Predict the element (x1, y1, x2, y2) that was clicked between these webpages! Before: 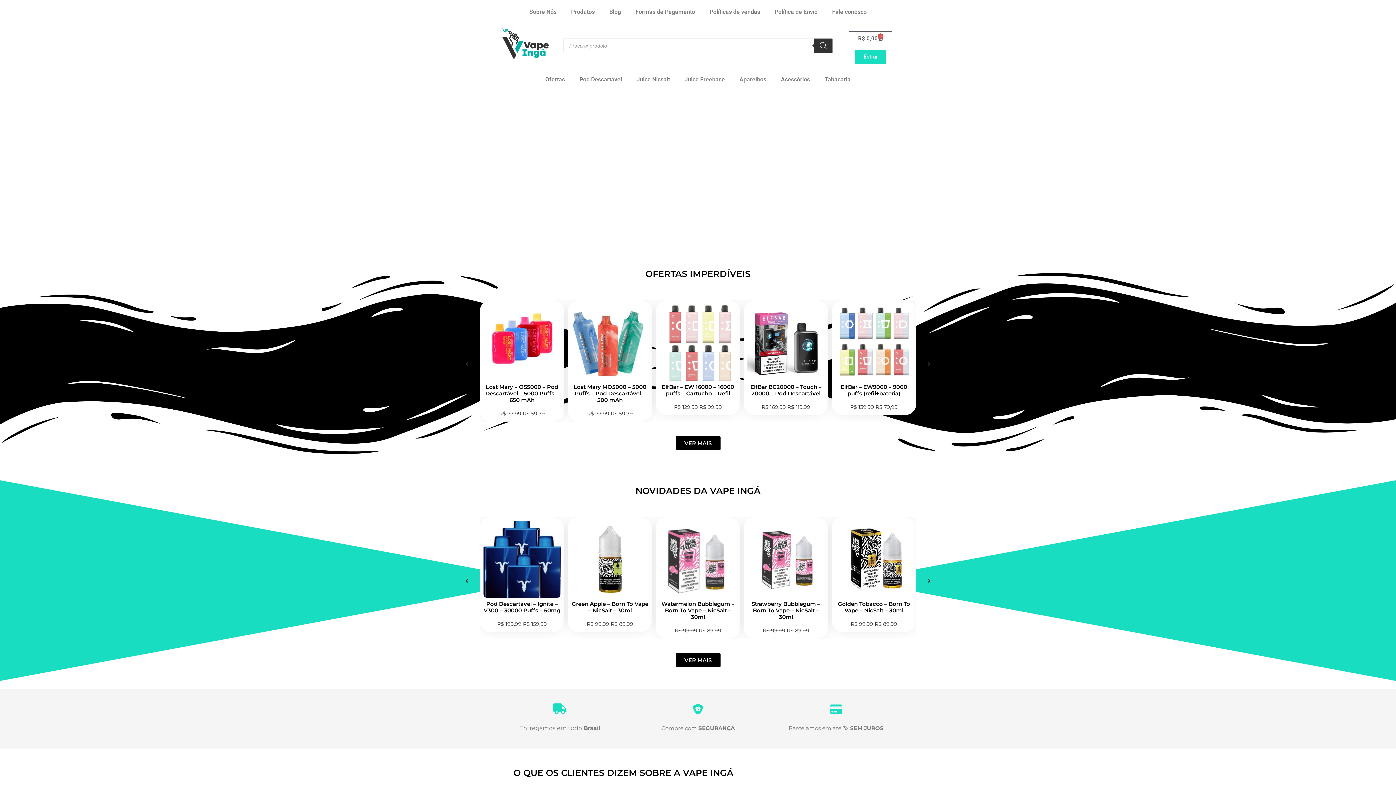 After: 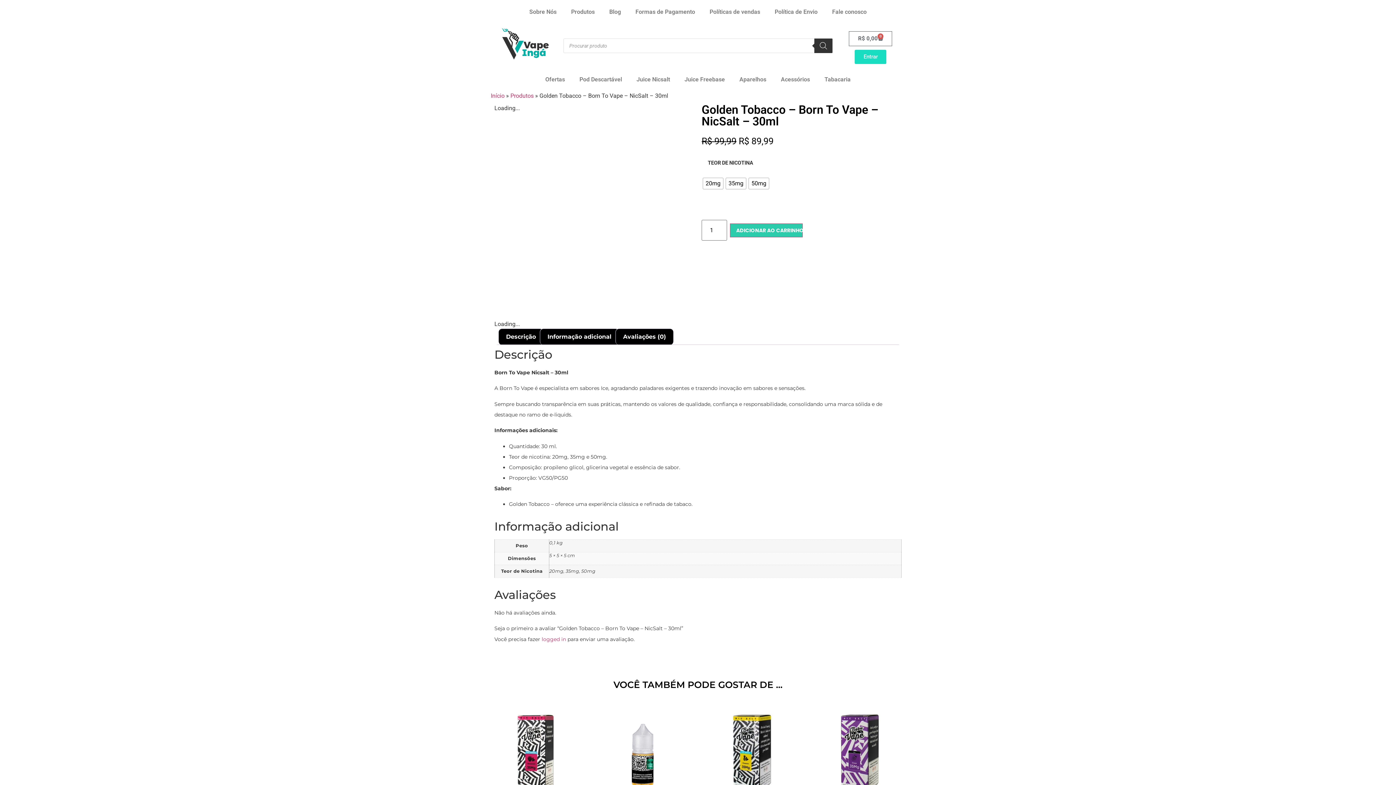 Action: label: Golden Tobacco – Born To Vape – NicSalt – 30ml bbox: (838, 600, 910, 614)